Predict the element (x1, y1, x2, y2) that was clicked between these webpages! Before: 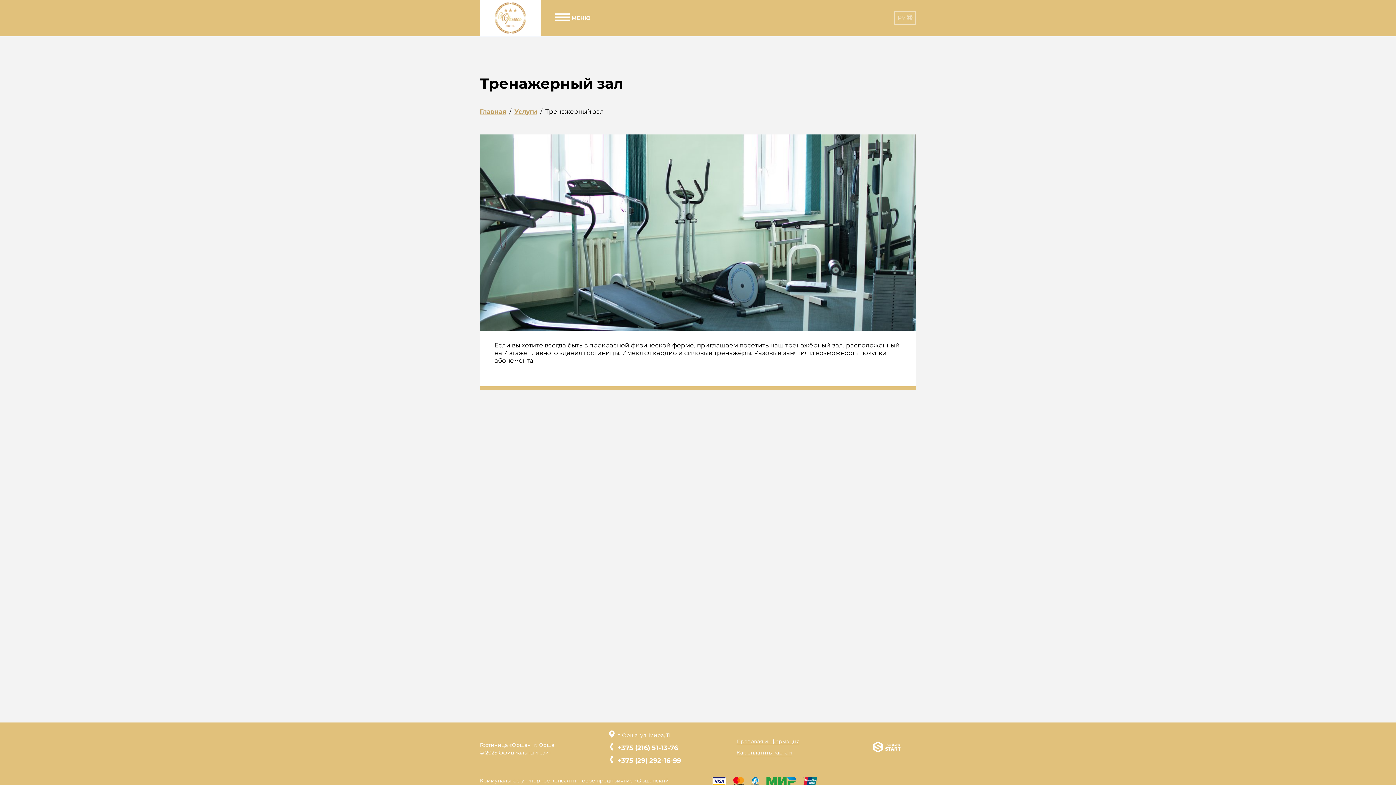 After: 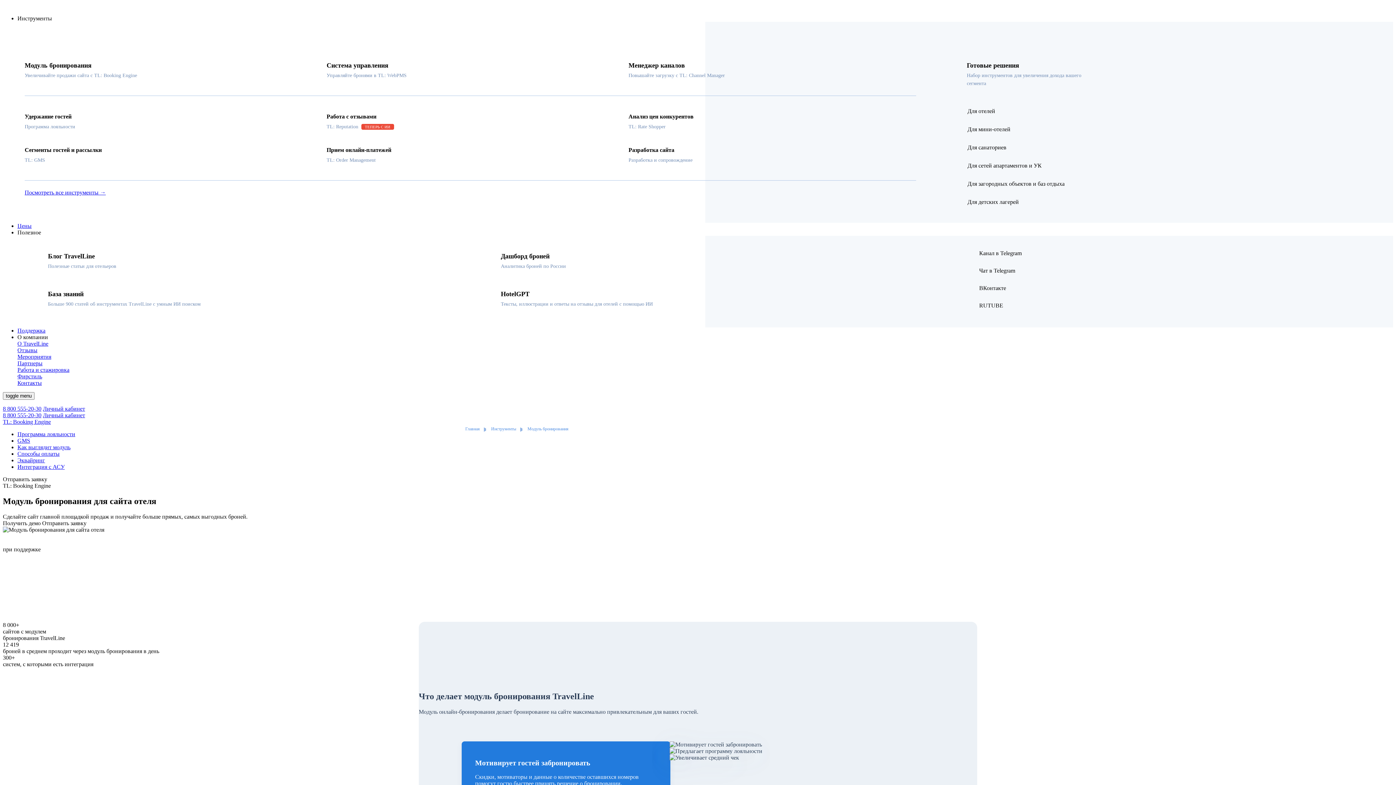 Action: bbox: (603, 14, 706, 21) label: система онлайн-бронирования